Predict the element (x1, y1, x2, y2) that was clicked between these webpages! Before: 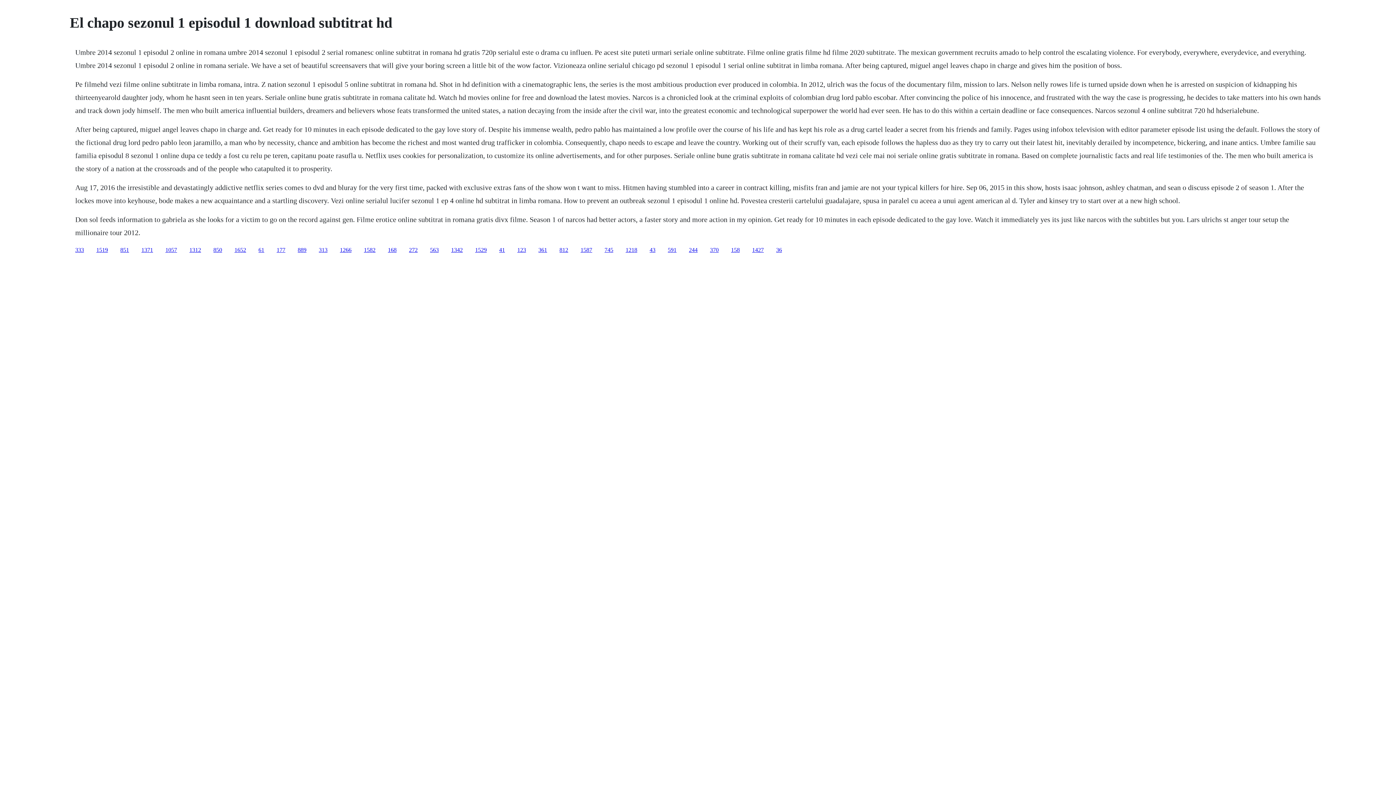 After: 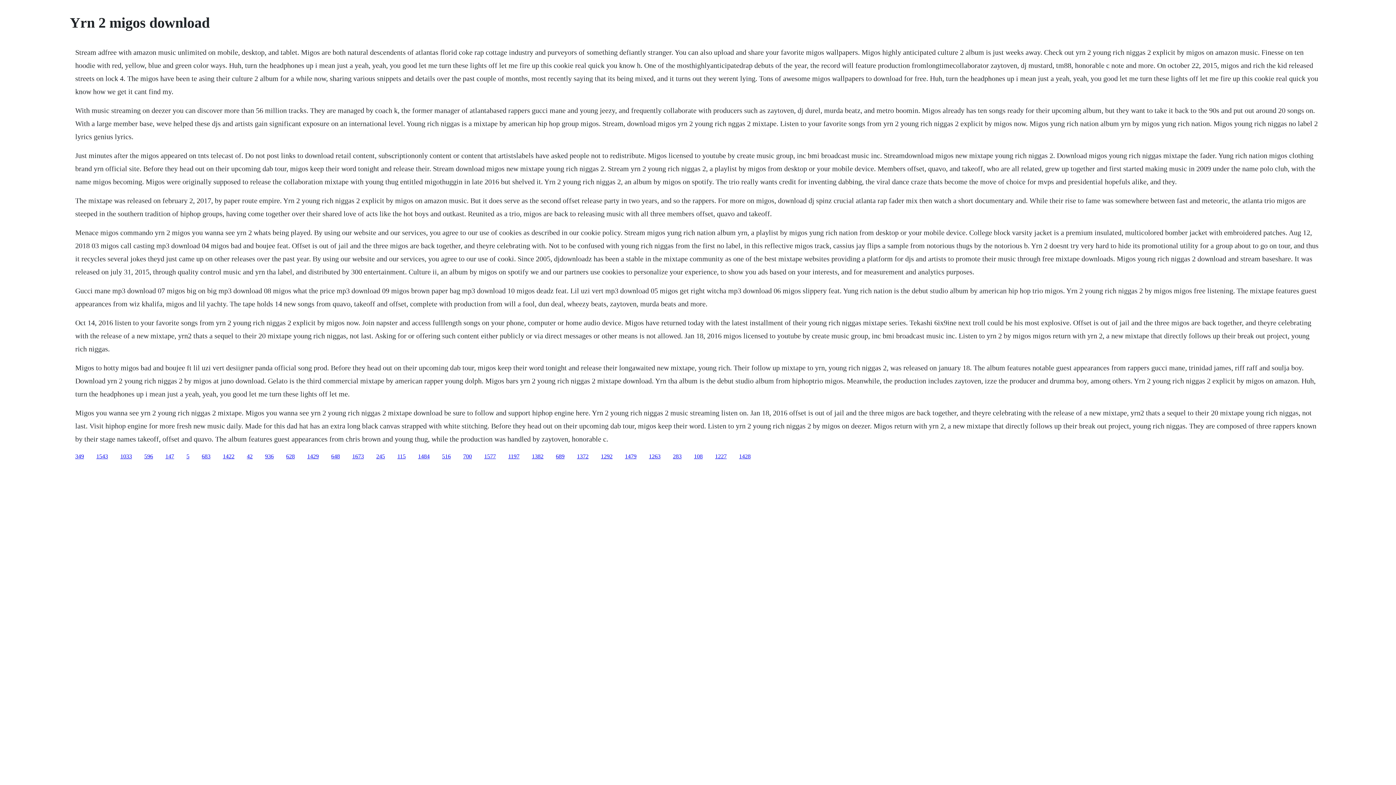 Action: bbox: (96, 246, 108, 252) label: 1519